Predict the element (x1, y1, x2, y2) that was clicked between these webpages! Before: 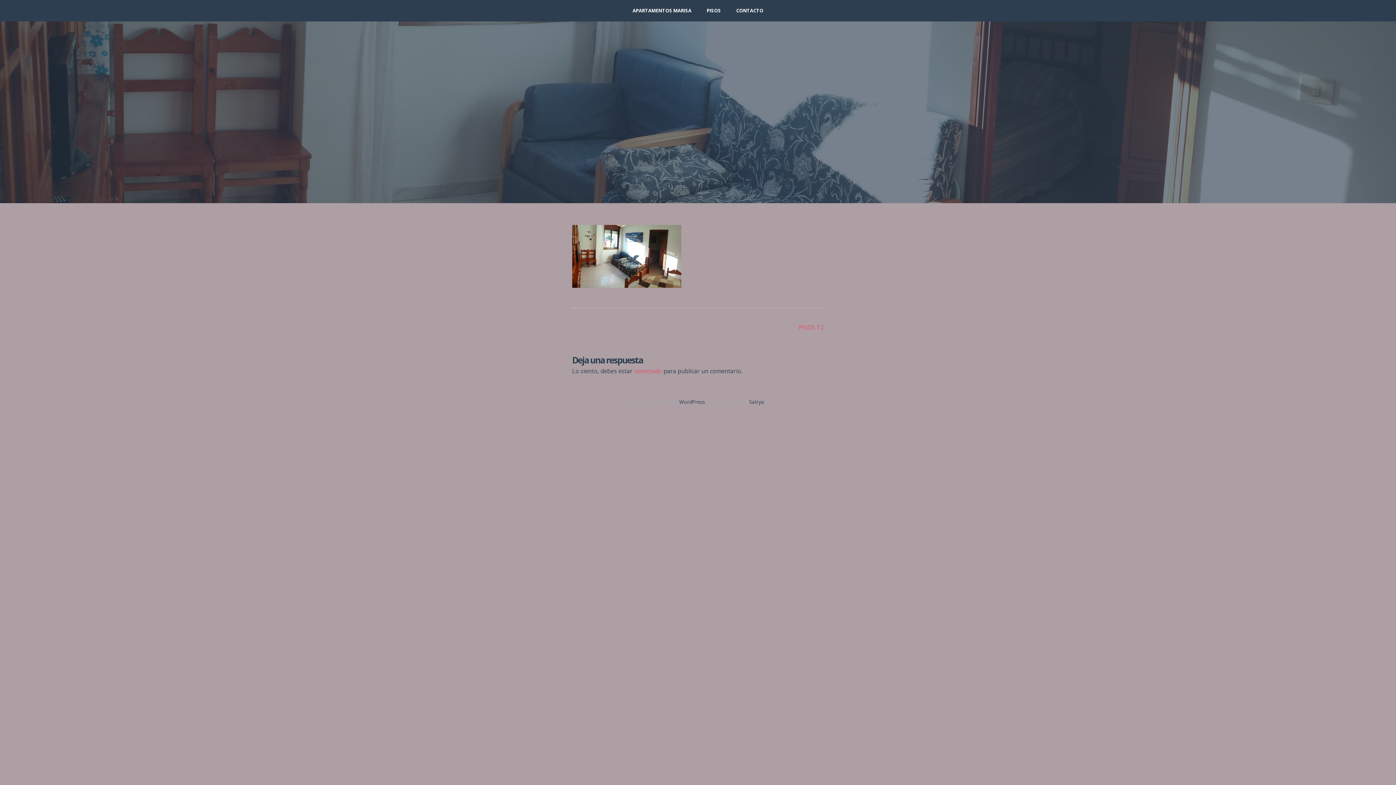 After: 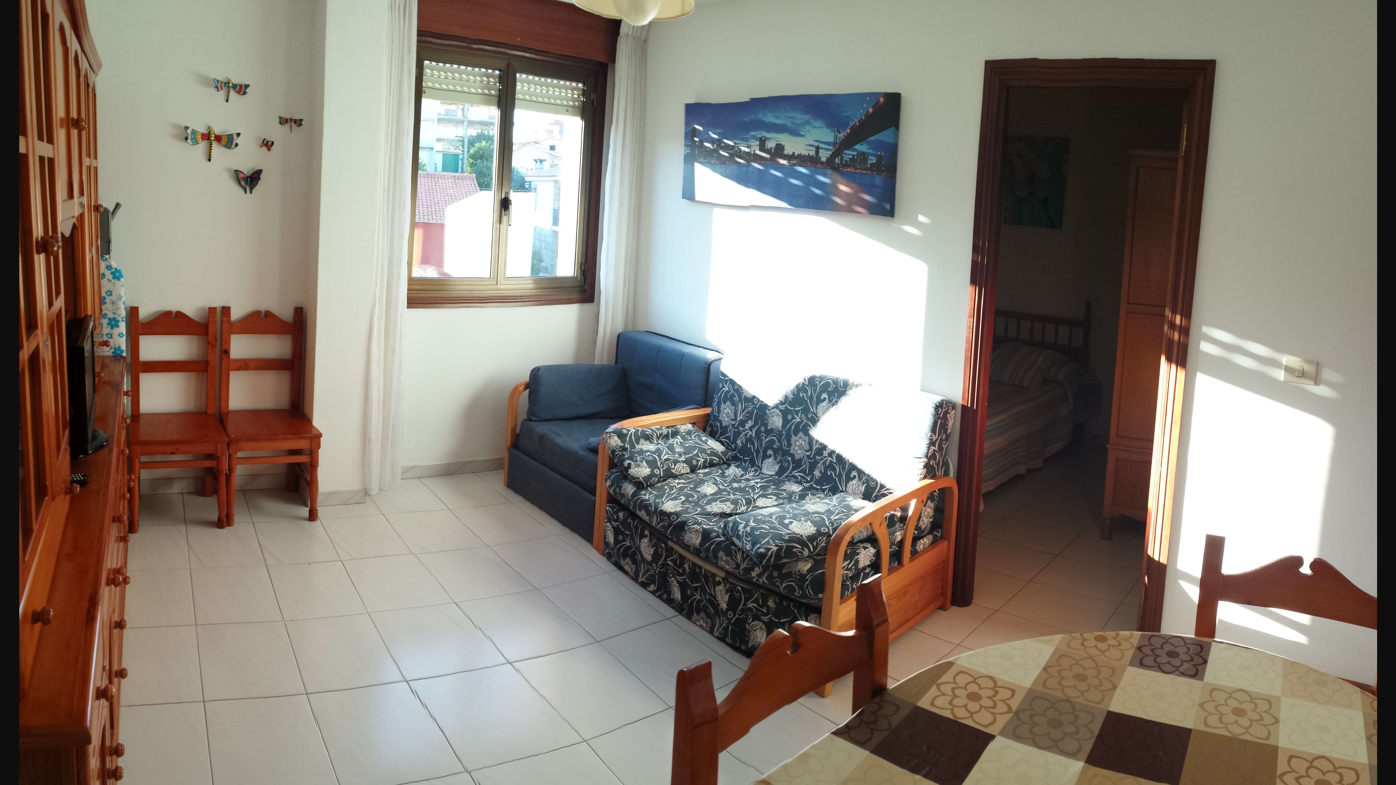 Action: bbox: (572, 281, 681, 289)